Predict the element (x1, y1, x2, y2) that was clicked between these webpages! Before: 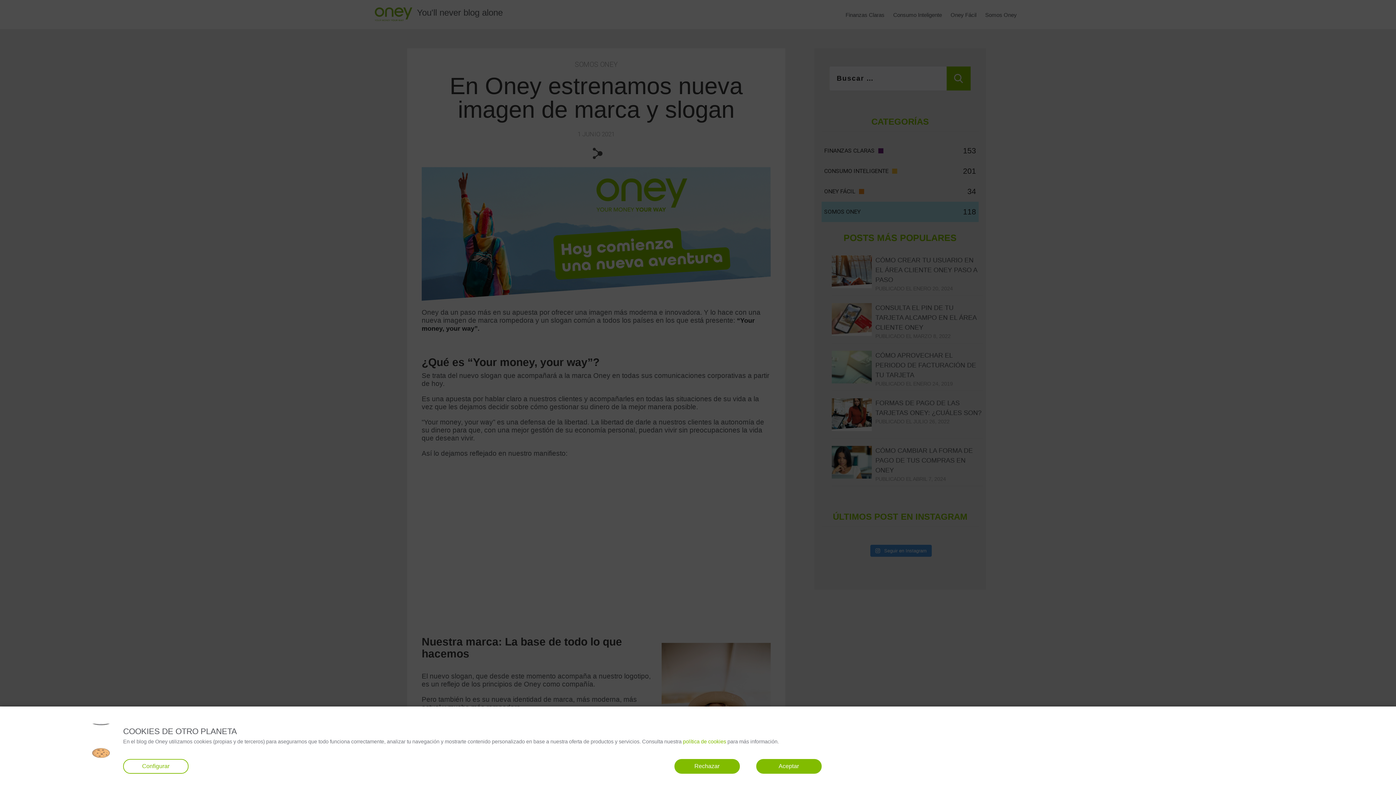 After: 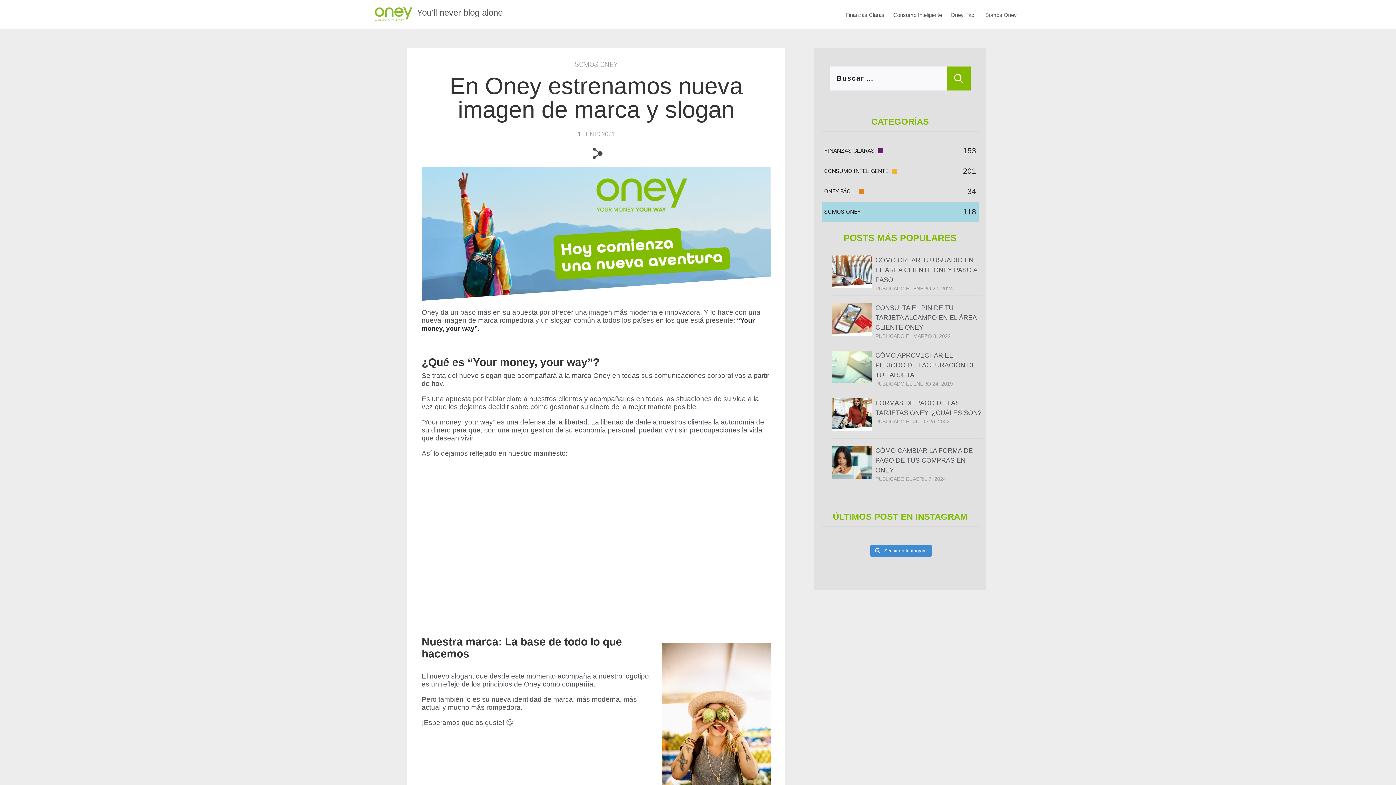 Action: bbox: (674, 759, 739, 774) label: Rechazar